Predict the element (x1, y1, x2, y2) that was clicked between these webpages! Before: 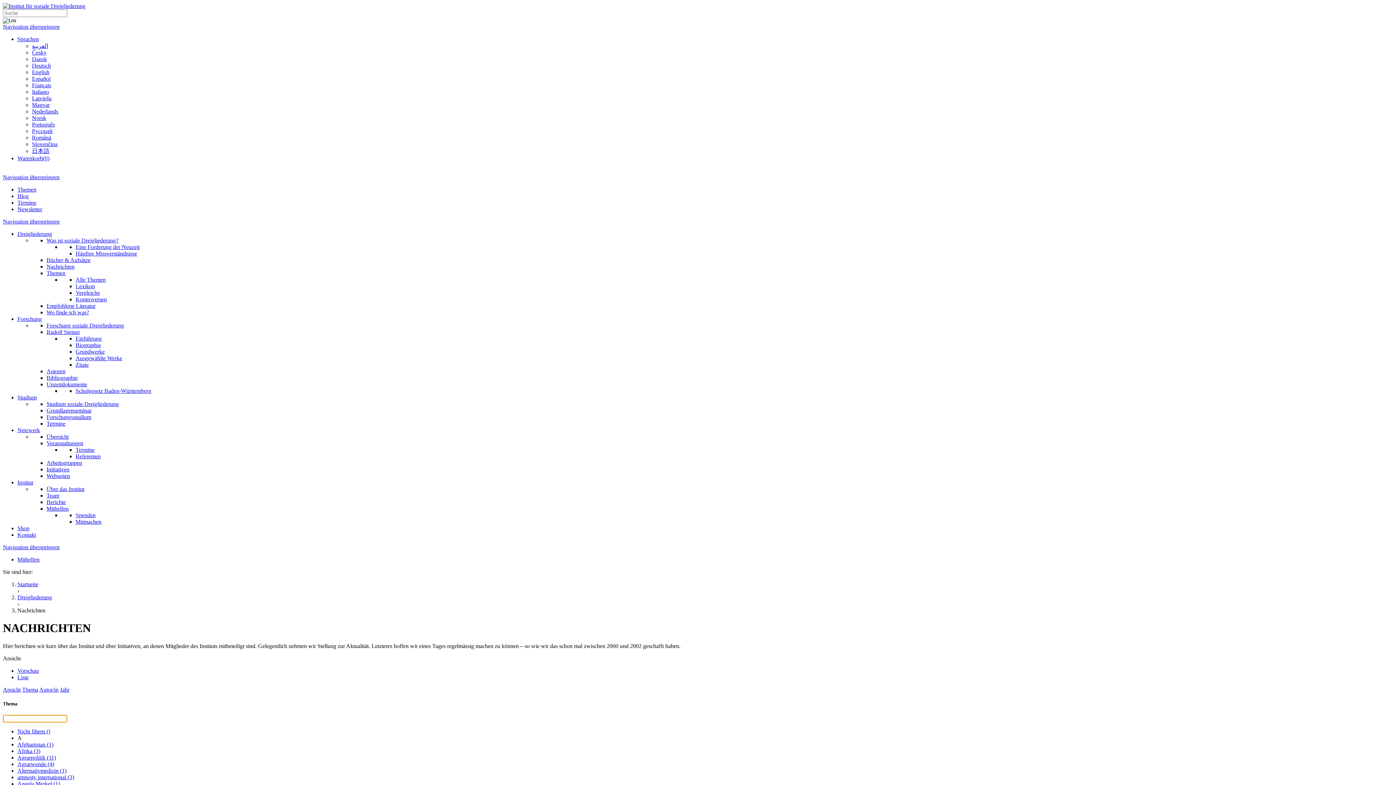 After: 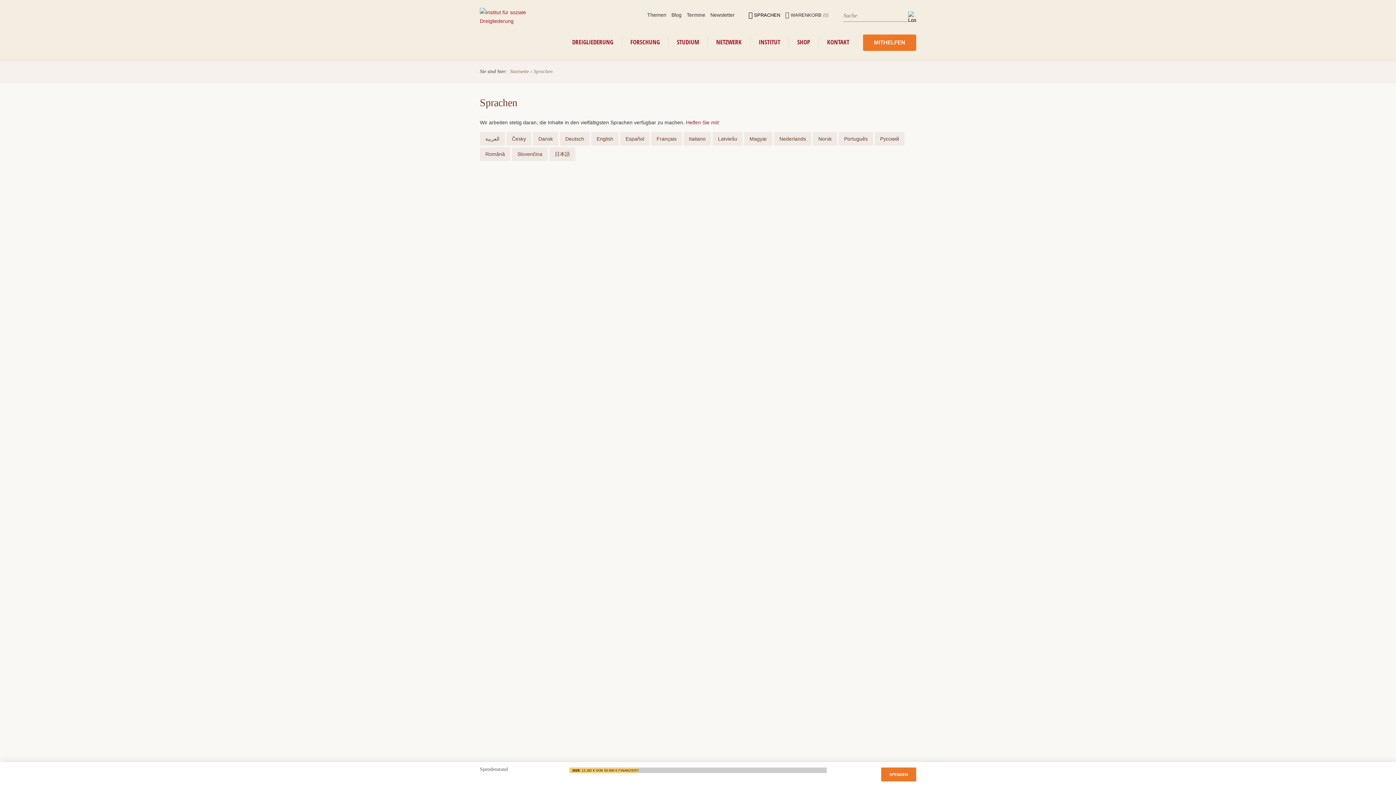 Action: bbox: (17, 36, 38, 42) label: Sprachen